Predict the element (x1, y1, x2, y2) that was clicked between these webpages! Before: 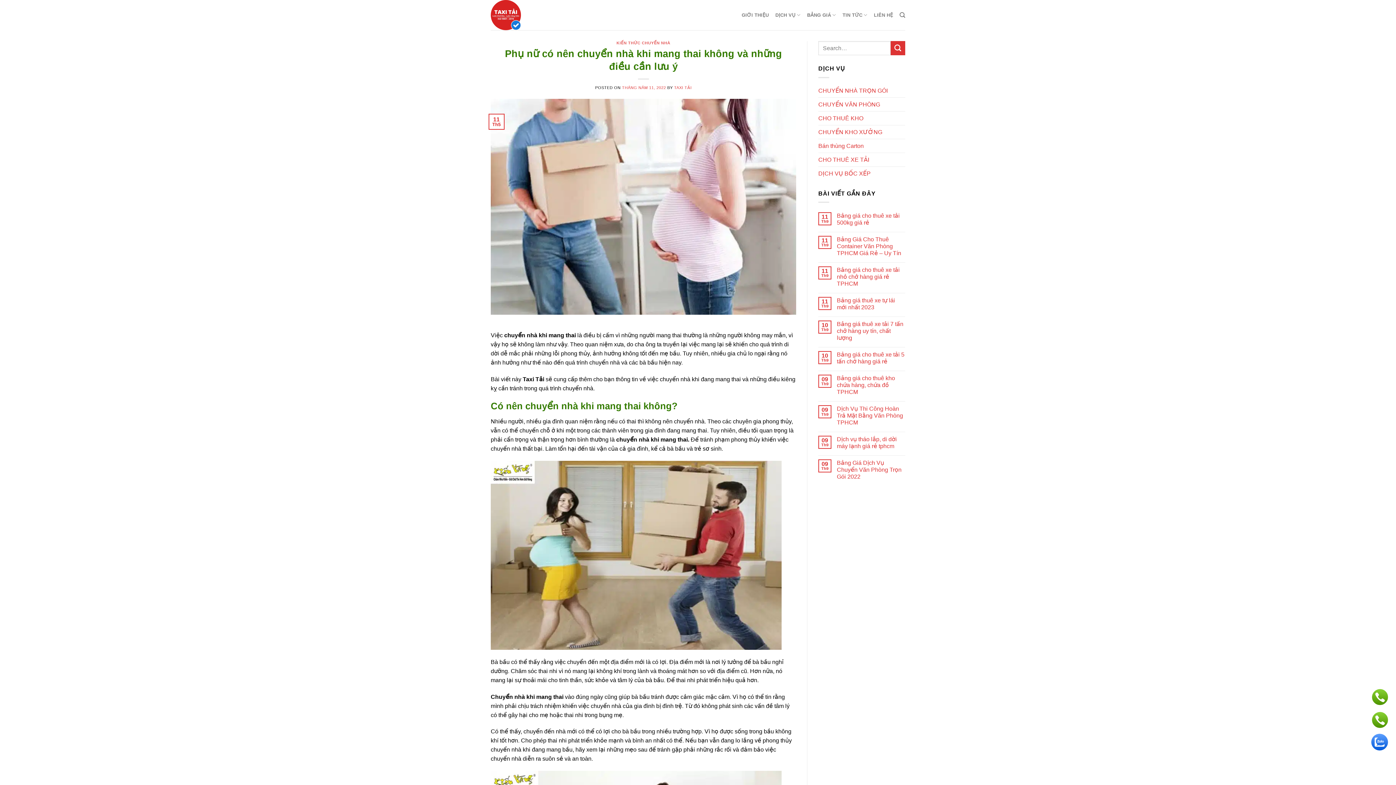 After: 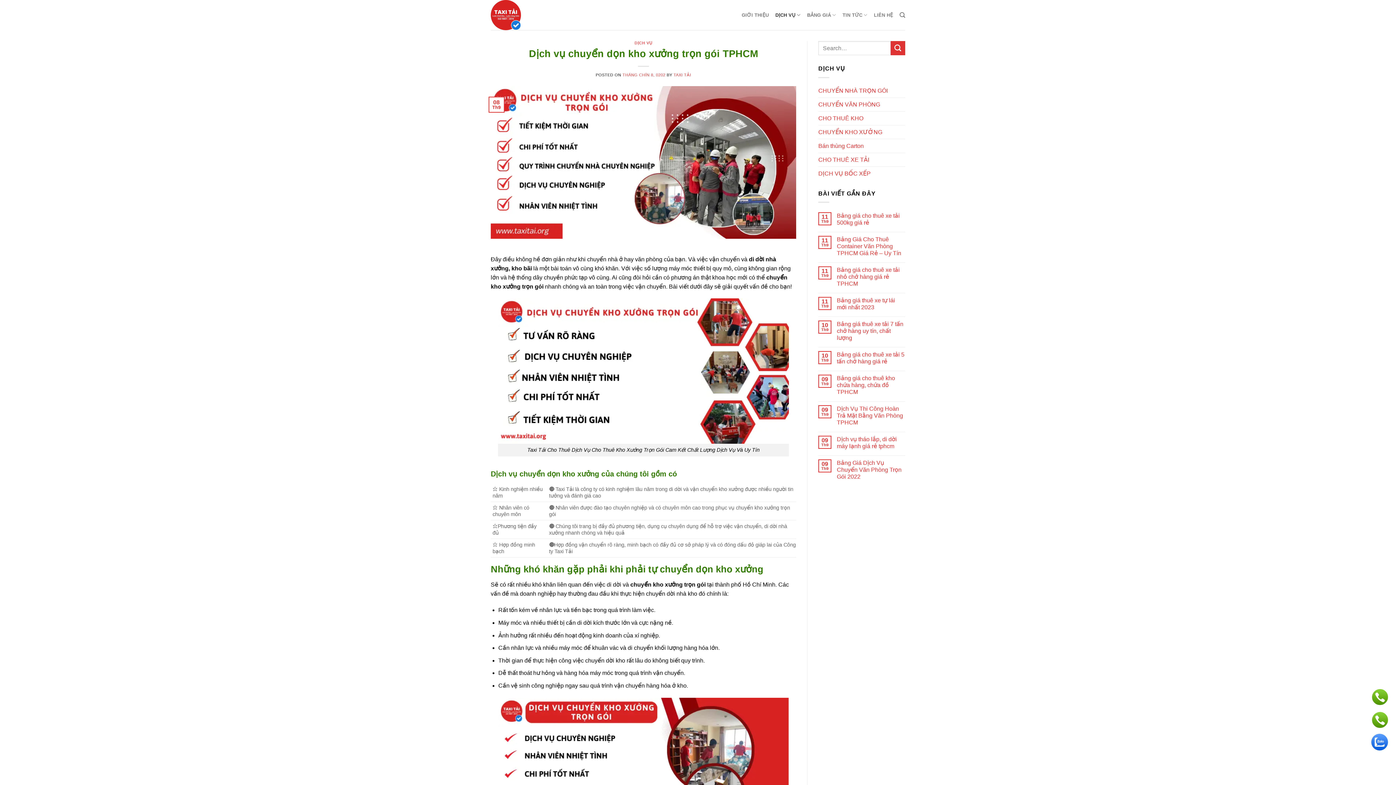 Action: bbox: (818, 125, 882, 138) label: CHUYỂN KHO XƯỞNG